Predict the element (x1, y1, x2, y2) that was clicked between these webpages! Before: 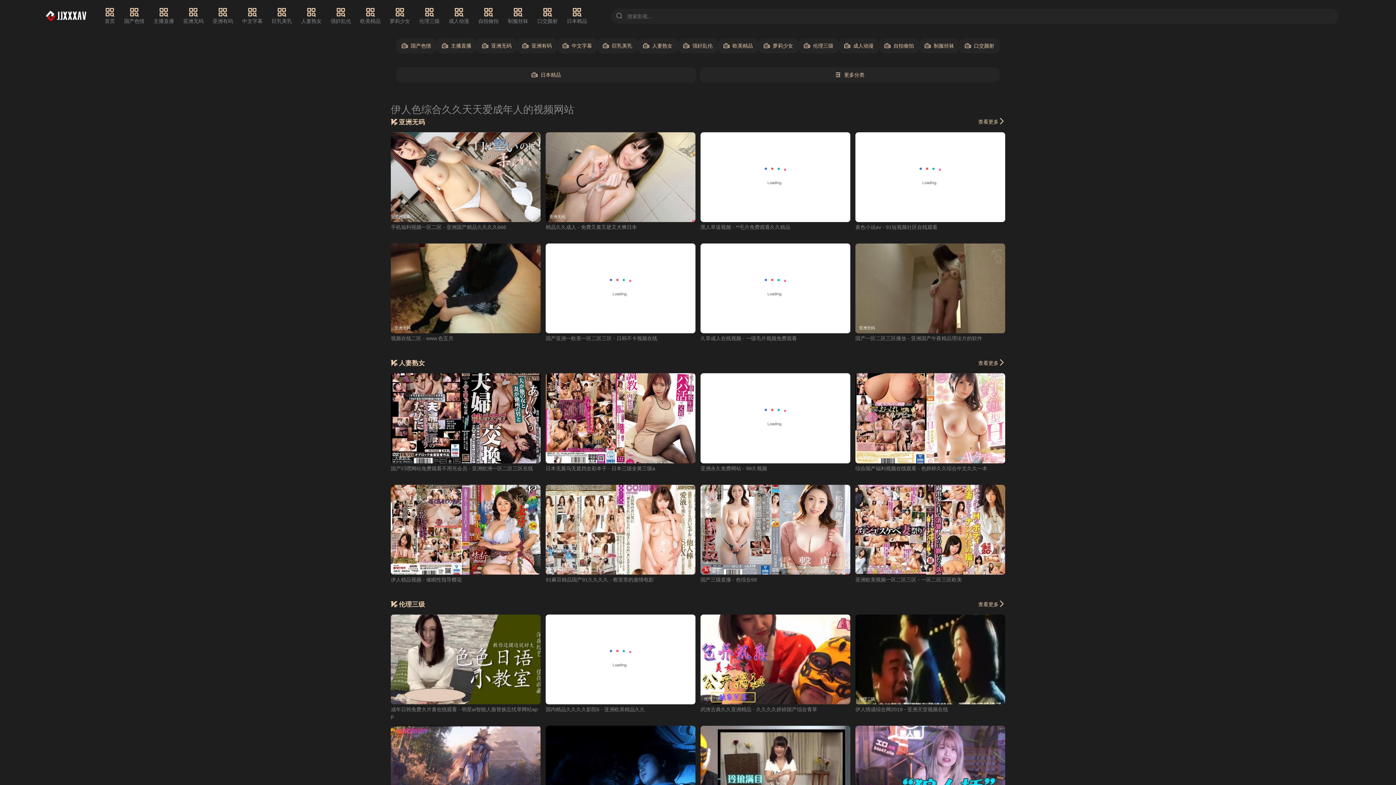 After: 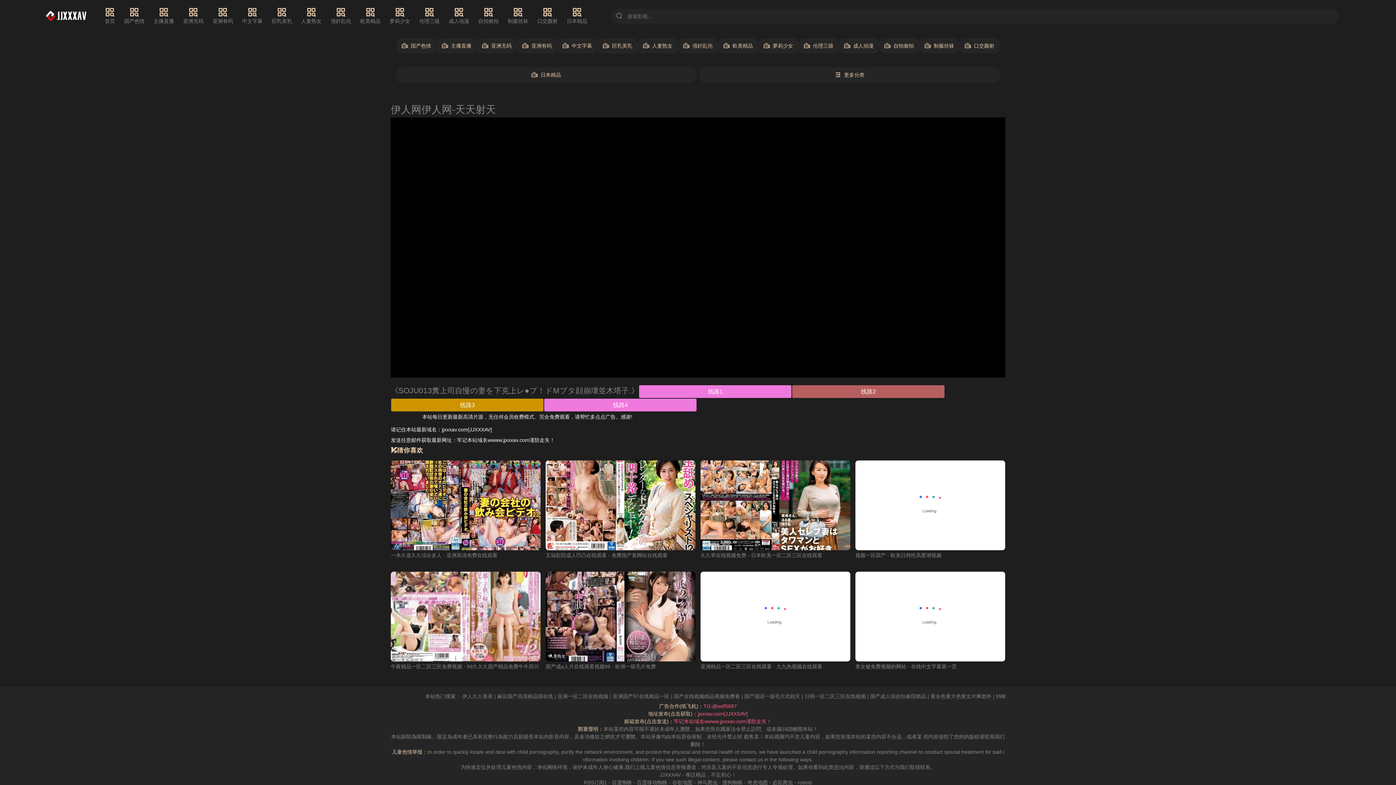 Action: bbox: (700, 373, 850, 463) label: 人妻熟女